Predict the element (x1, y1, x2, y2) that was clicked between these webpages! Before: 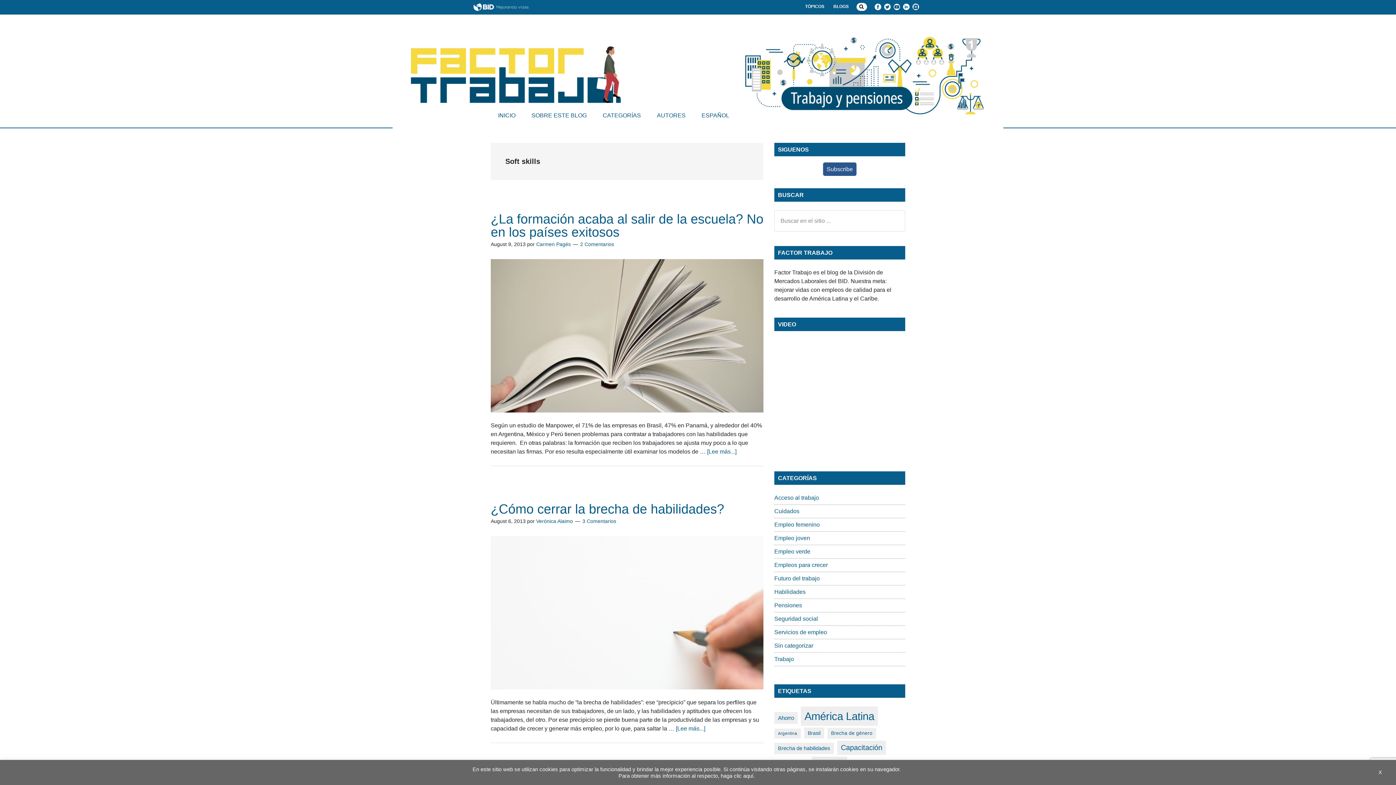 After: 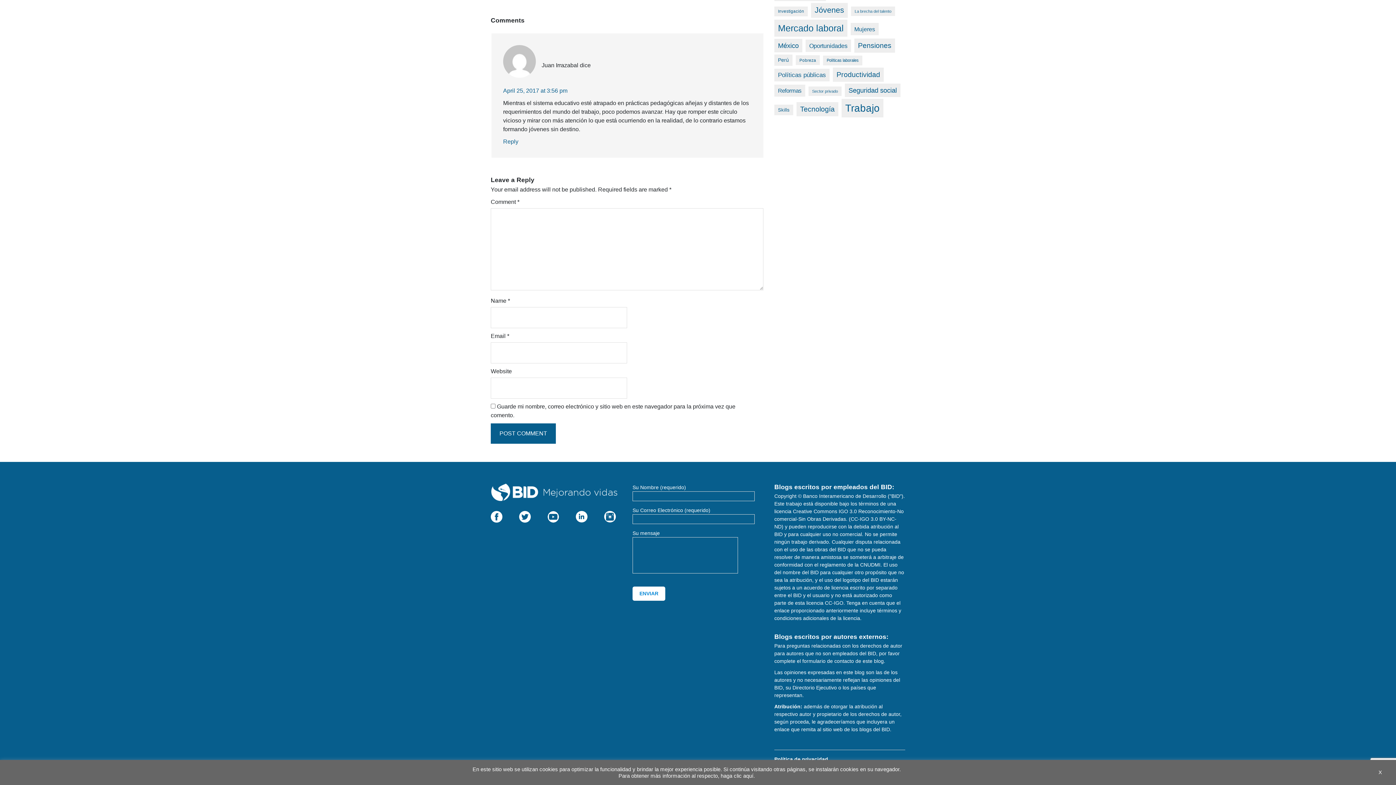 Action: bbox: (582, 518, 616, 524) label: 3 Comentarios